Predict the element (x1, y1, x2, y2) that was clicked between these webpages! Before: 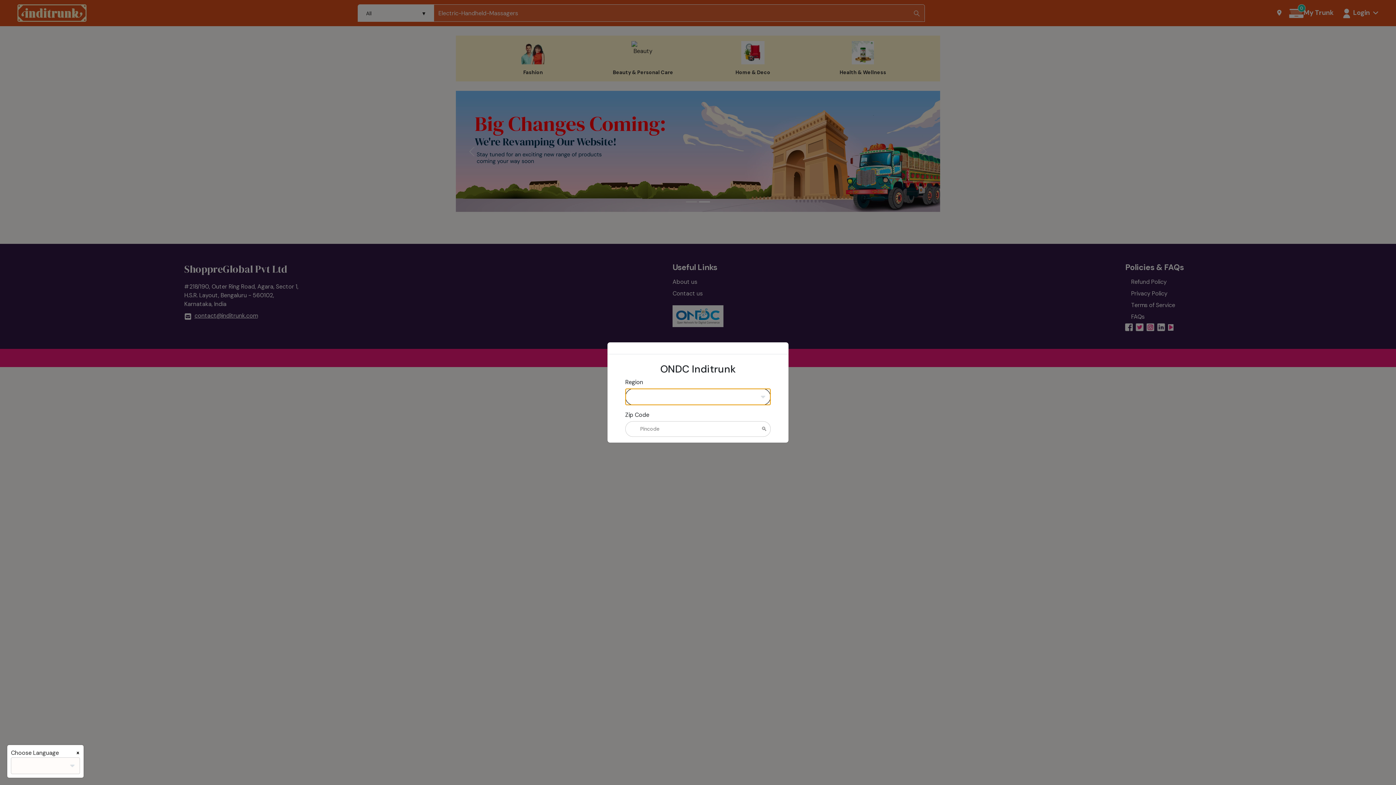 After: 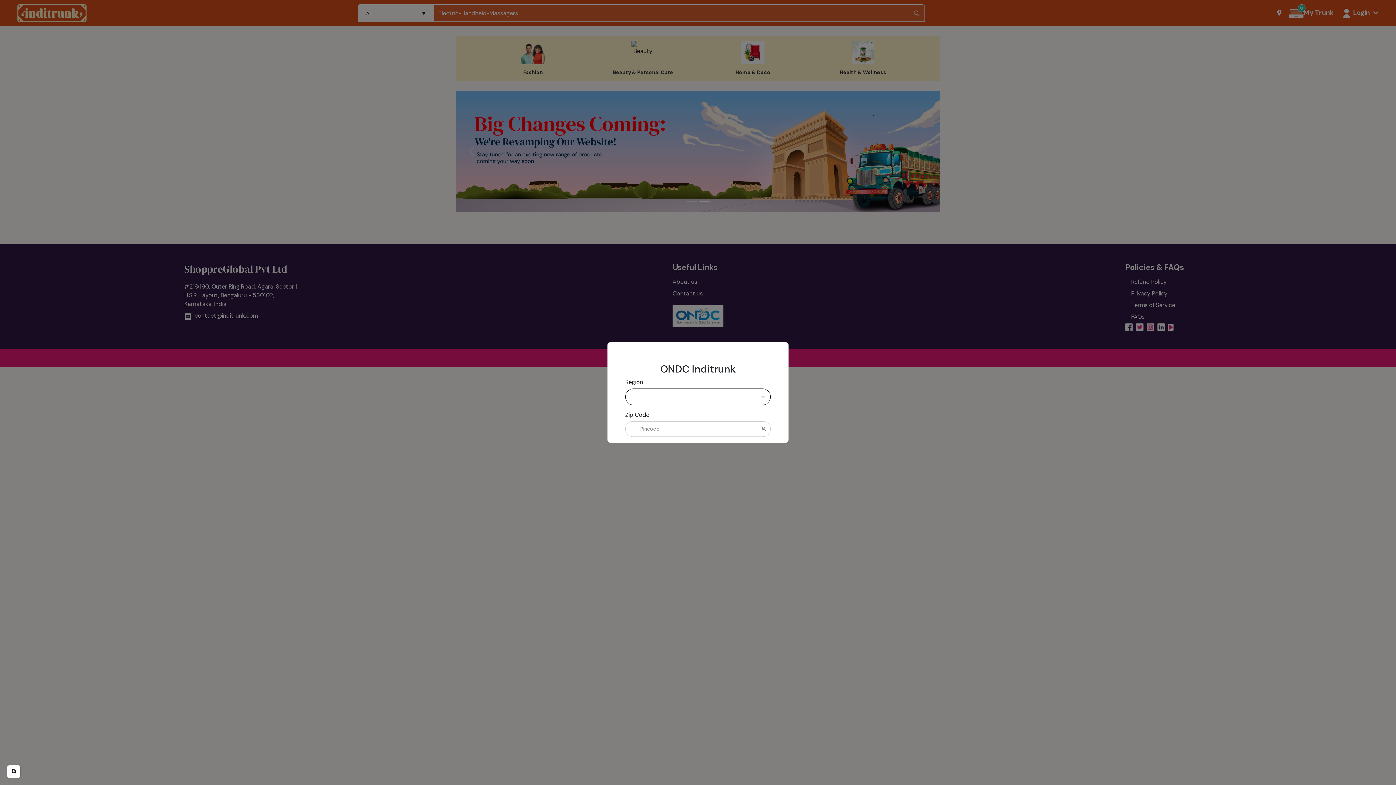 Action: label: ❌ bbox: (76, 749, 80, 757)